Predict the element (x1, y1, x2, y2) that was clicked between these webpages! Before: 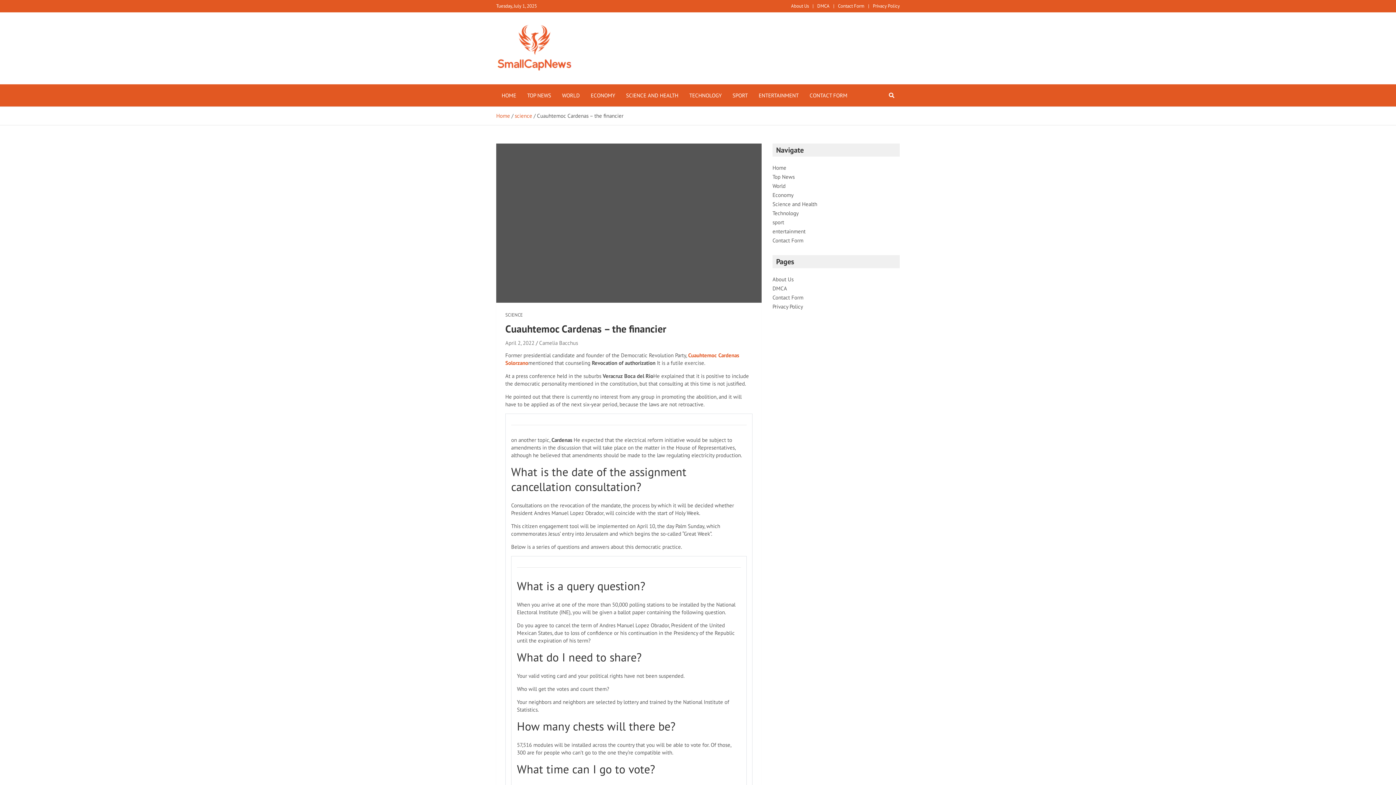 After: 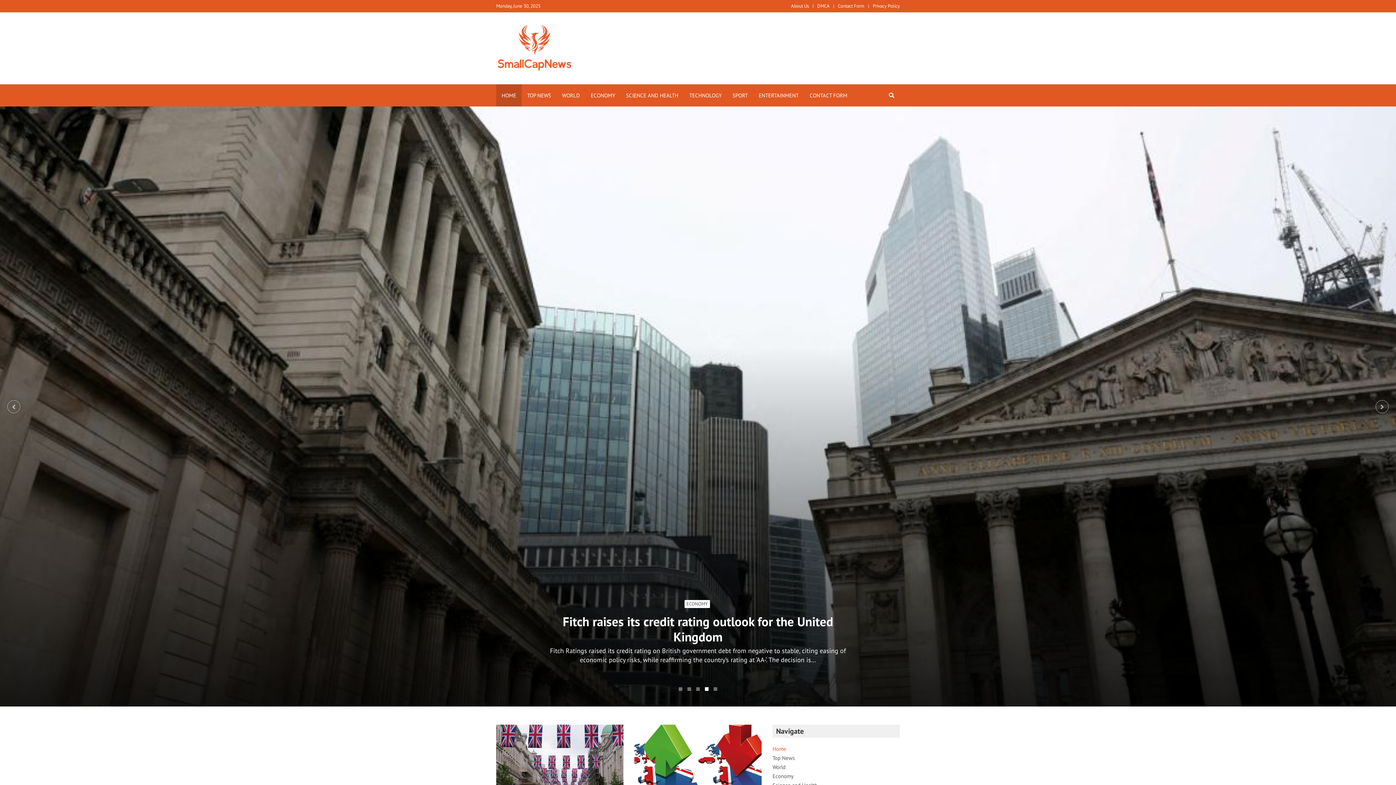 Action: label: World bbox: (772, 182, 785, 189)